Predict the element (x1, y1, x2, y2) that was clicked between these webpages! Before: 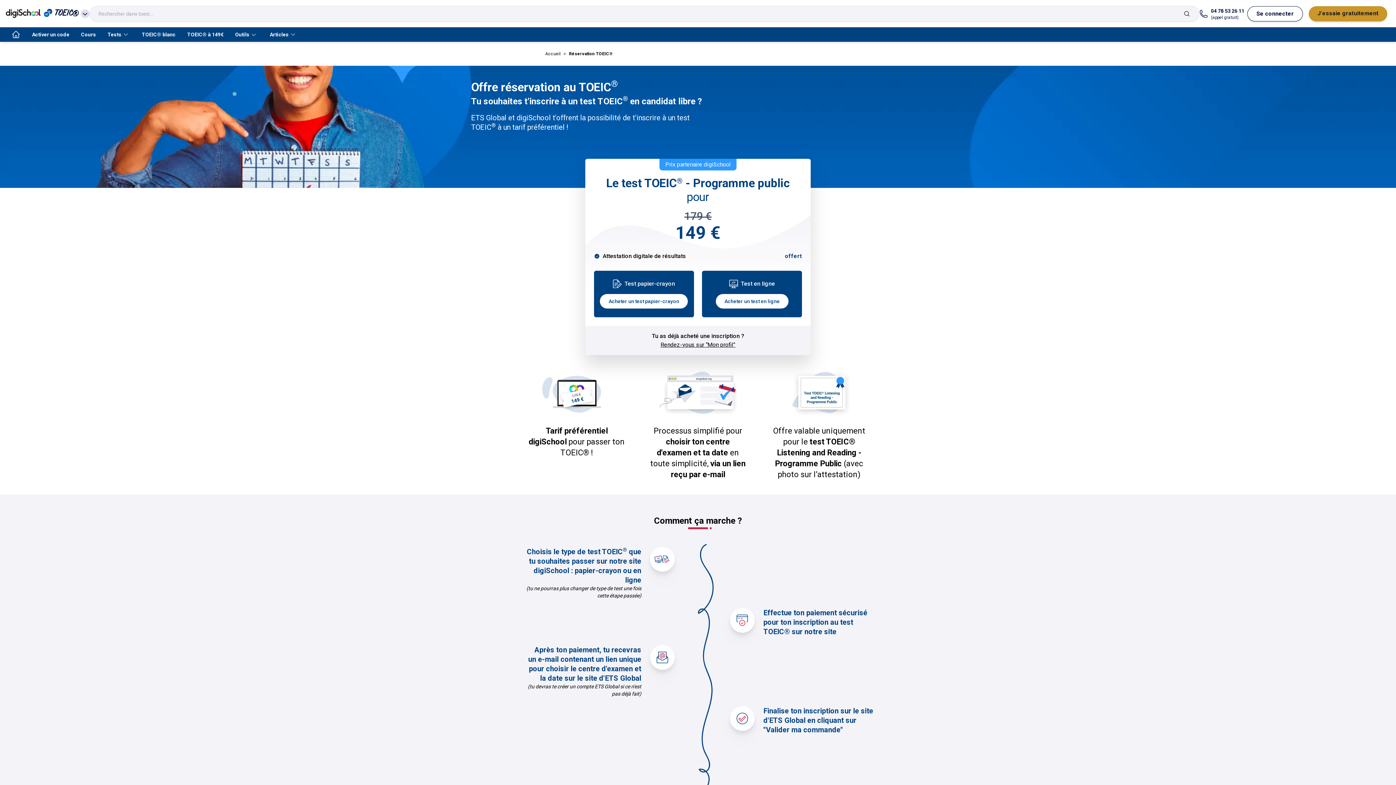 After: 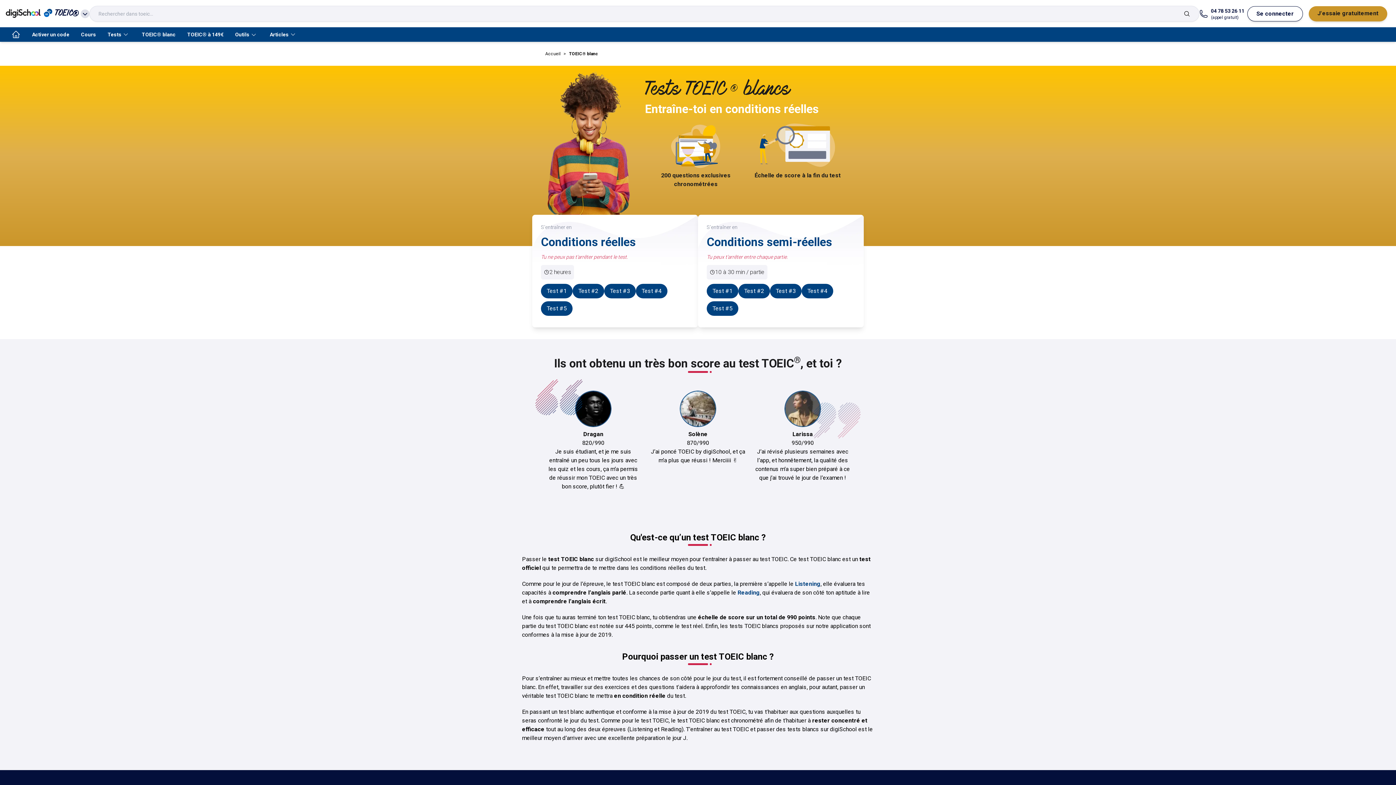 Action: bbox: (136, 27, 181, 41) label: TOEIC® blanc